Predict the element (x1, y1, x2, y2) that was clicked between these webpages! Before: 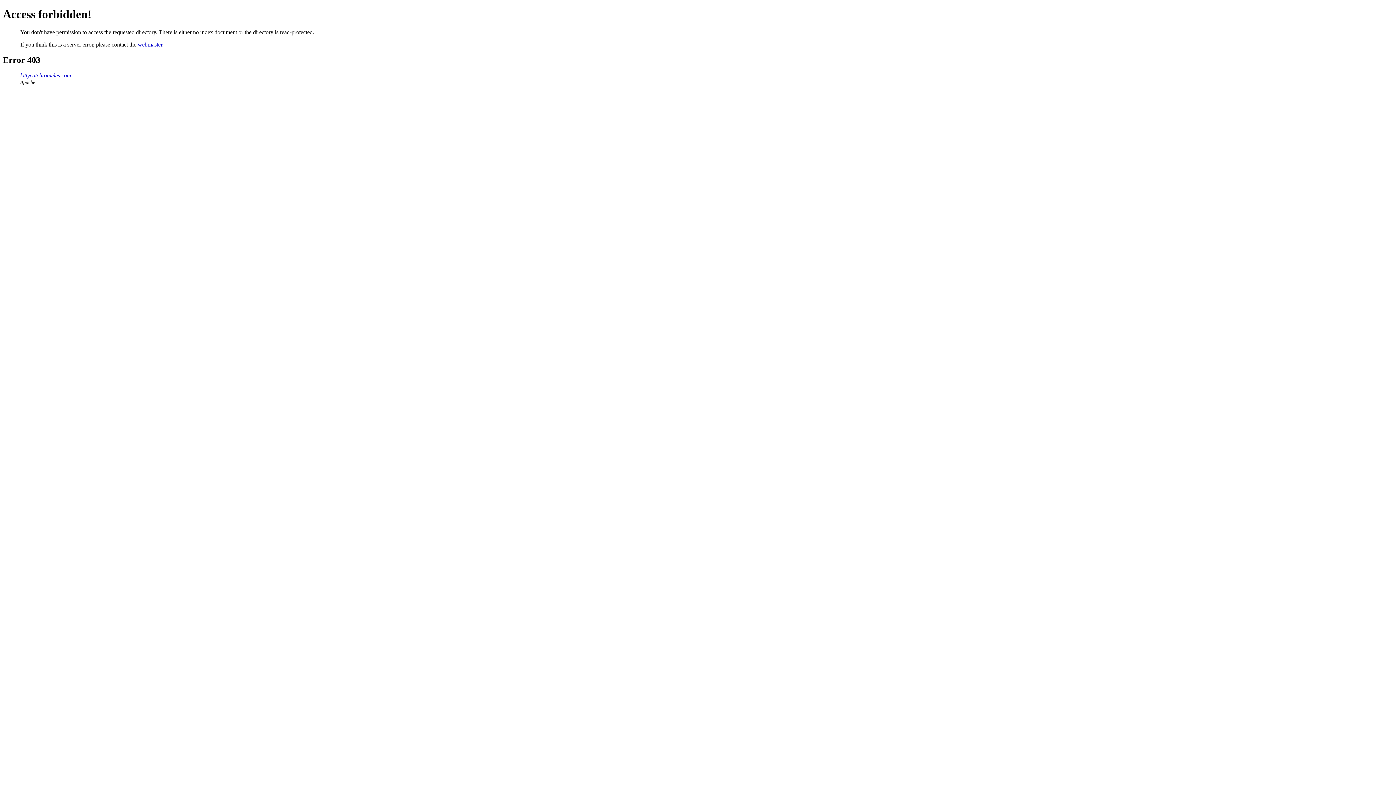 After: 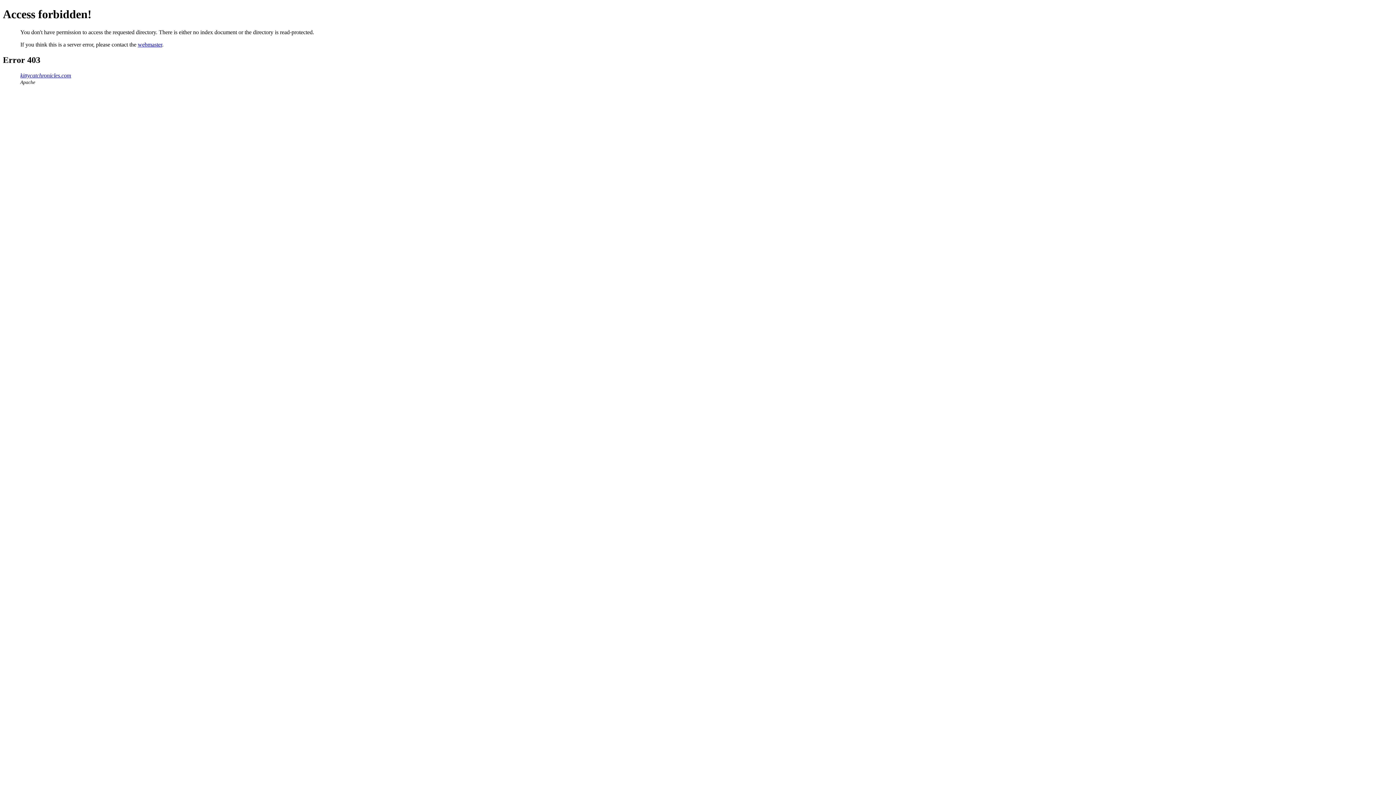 Action: bbox: (20, 72, 71, 78) label: kittycatchronicles.com